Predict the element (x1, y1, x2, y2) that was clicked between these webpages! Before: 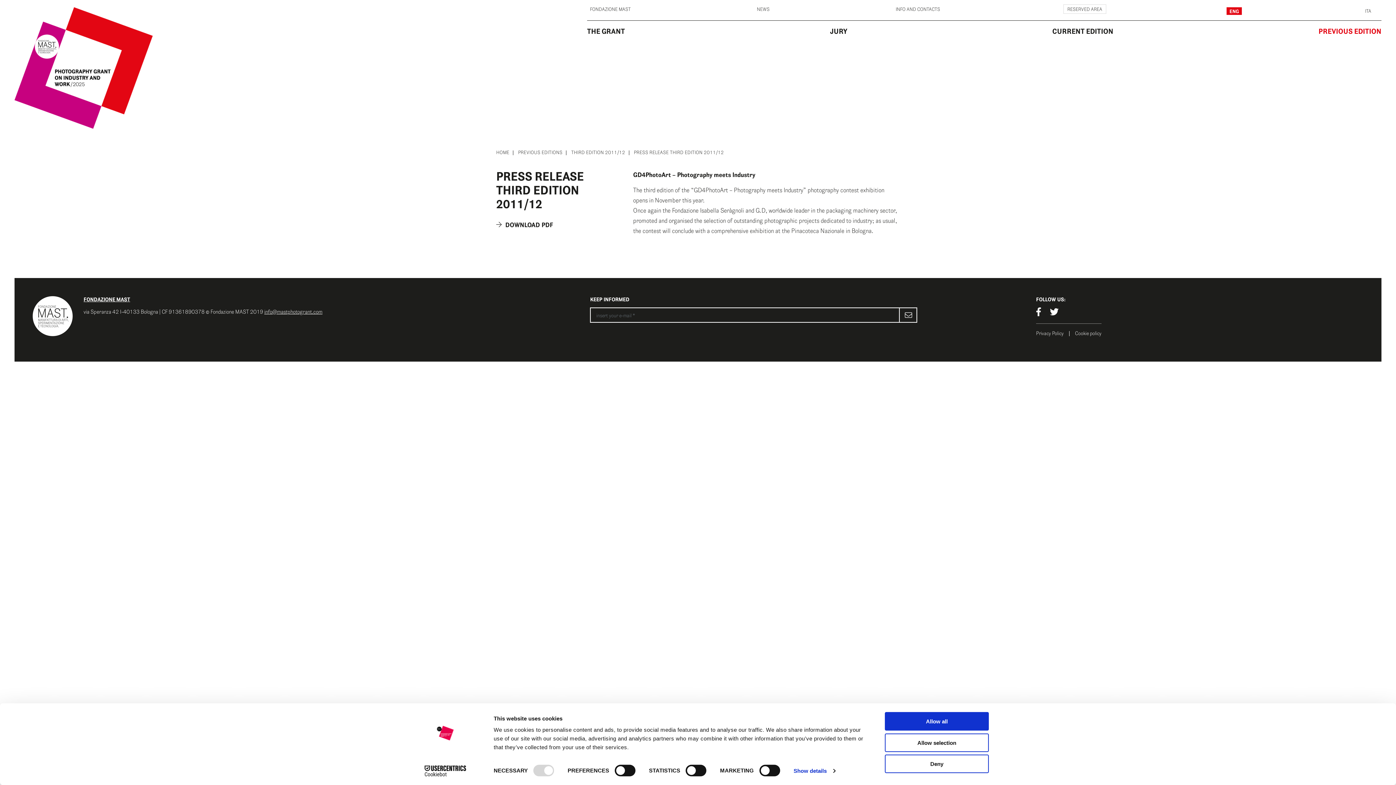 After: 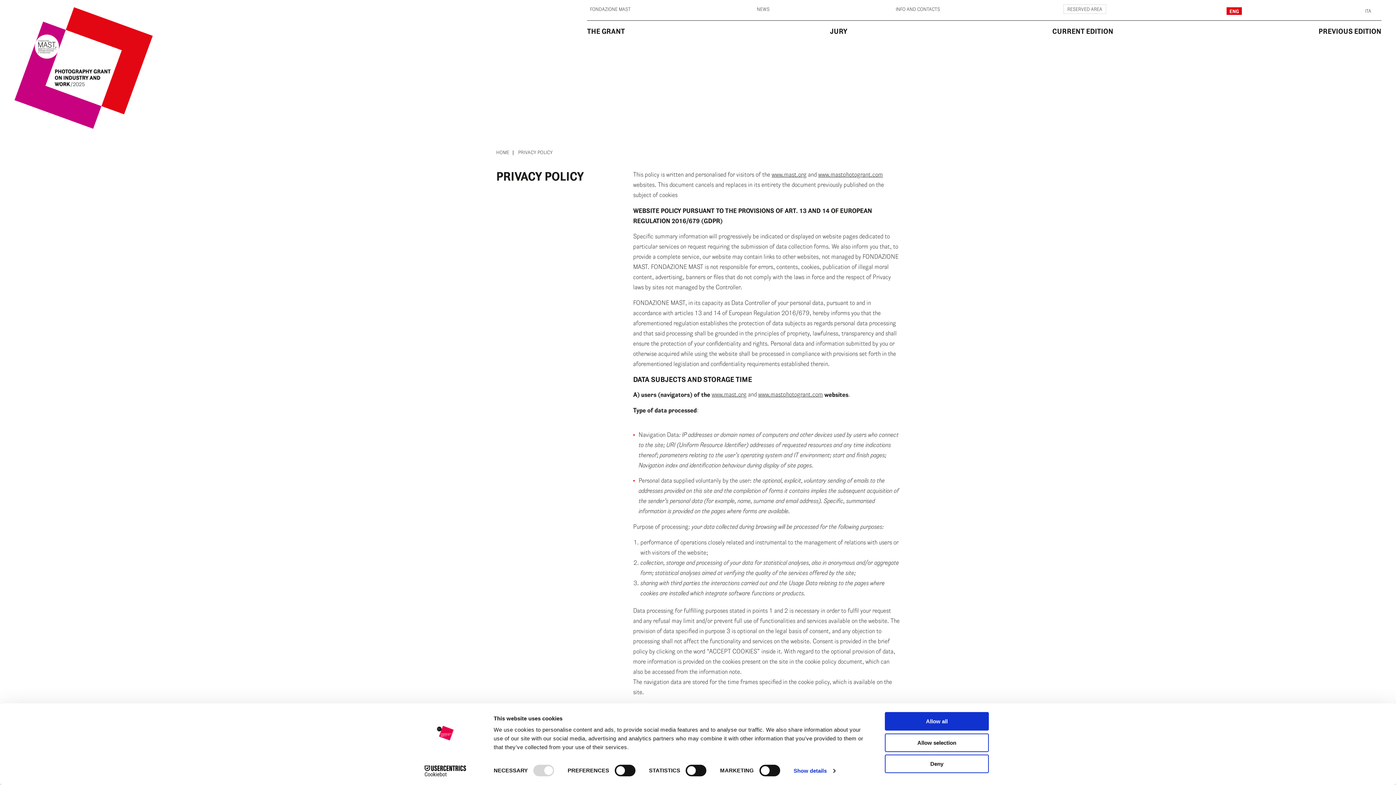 Action: bbox: (1036, 330, 1064, 336) label: Privacy Policy